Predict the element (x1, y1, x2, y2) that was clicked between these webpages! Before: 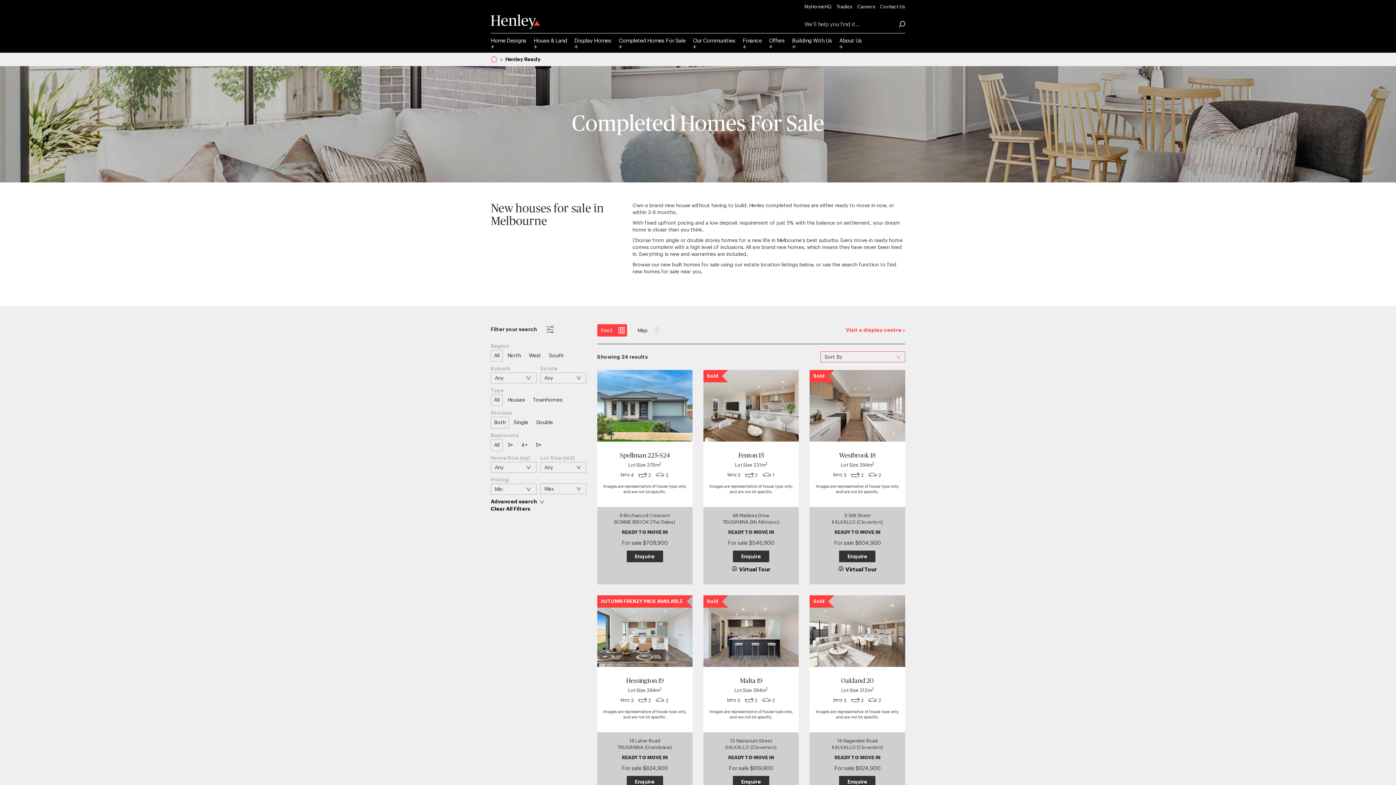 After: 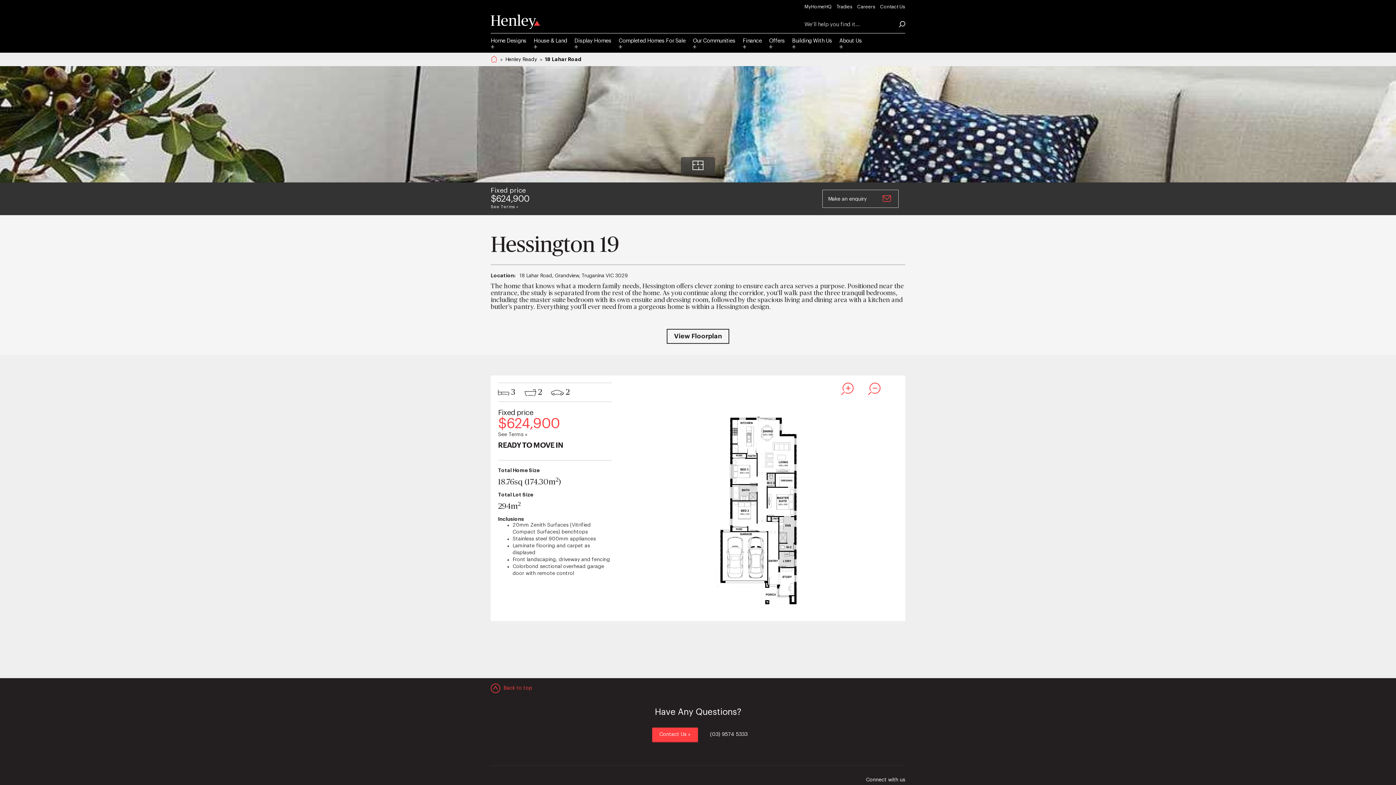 Action: label: 18 Lahar Road bbox: (602, 738, 687, 744)